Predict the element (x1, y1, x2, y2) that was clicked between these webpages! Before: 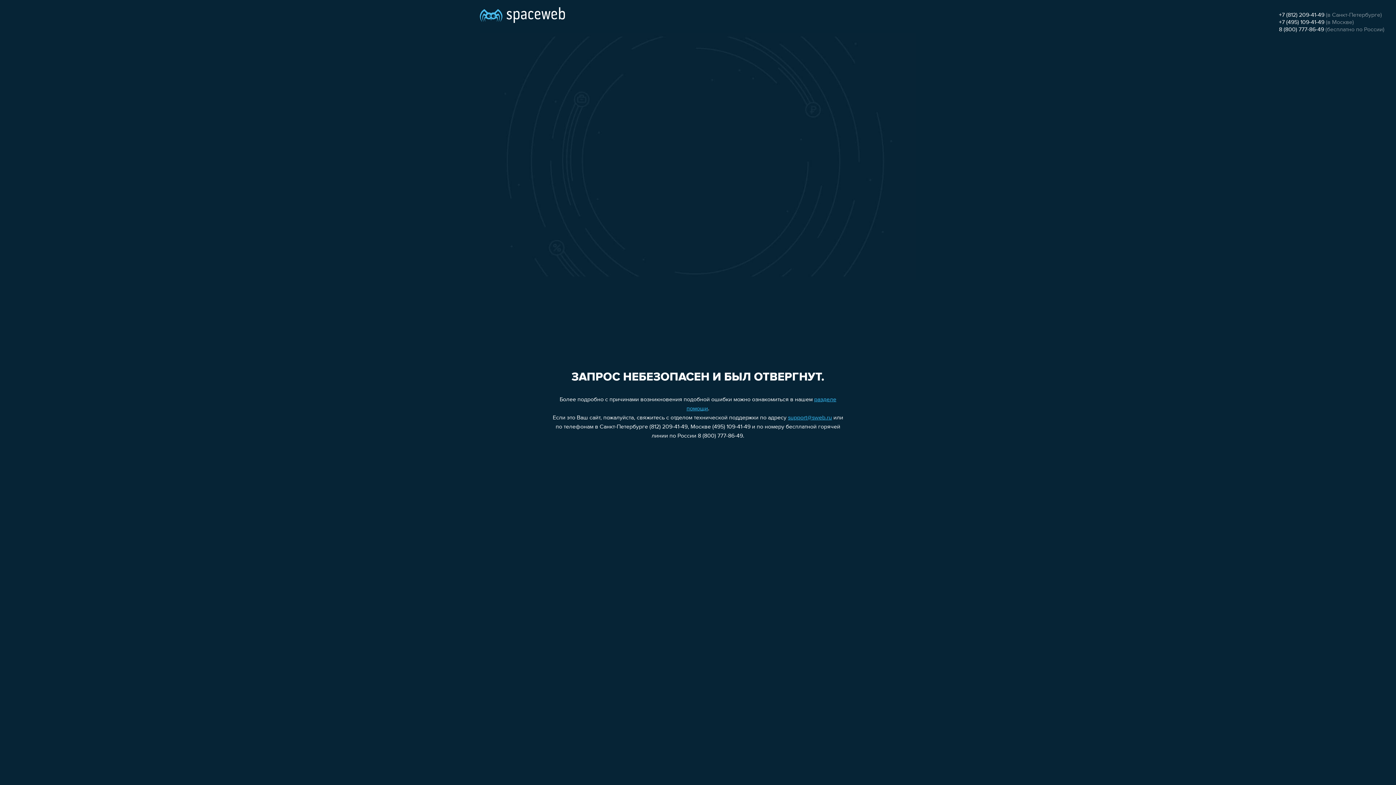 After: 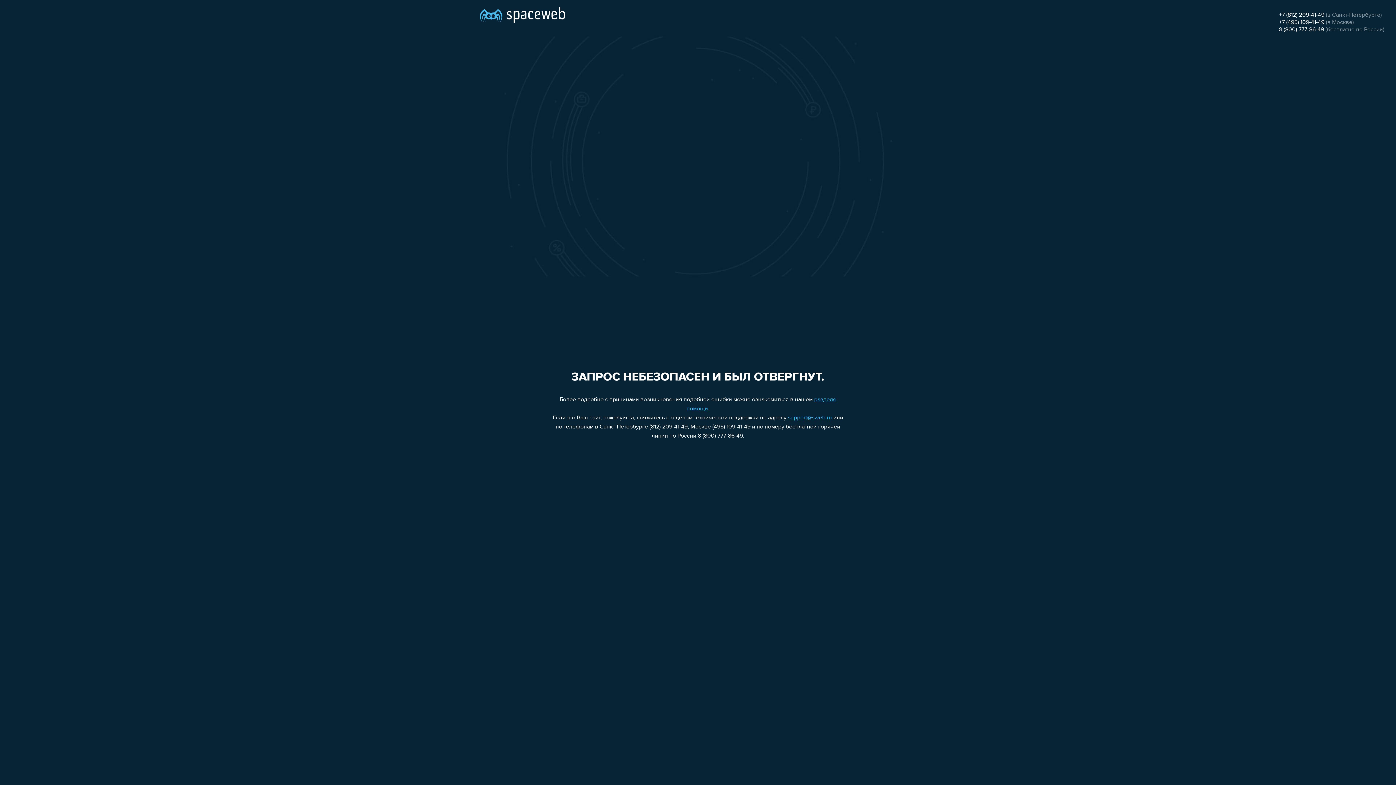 Action: label: support@sweb.ru bbox: (788, 415, 832, 421)